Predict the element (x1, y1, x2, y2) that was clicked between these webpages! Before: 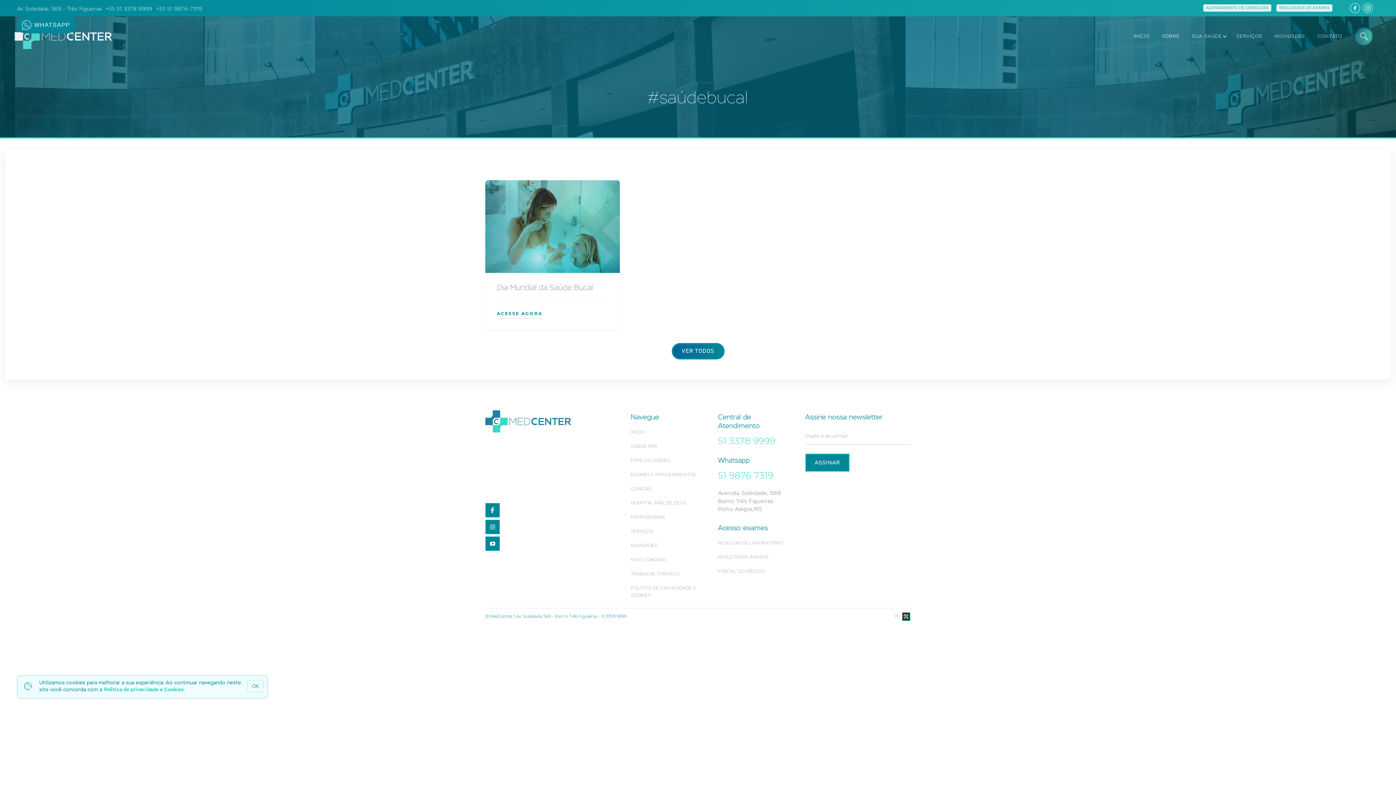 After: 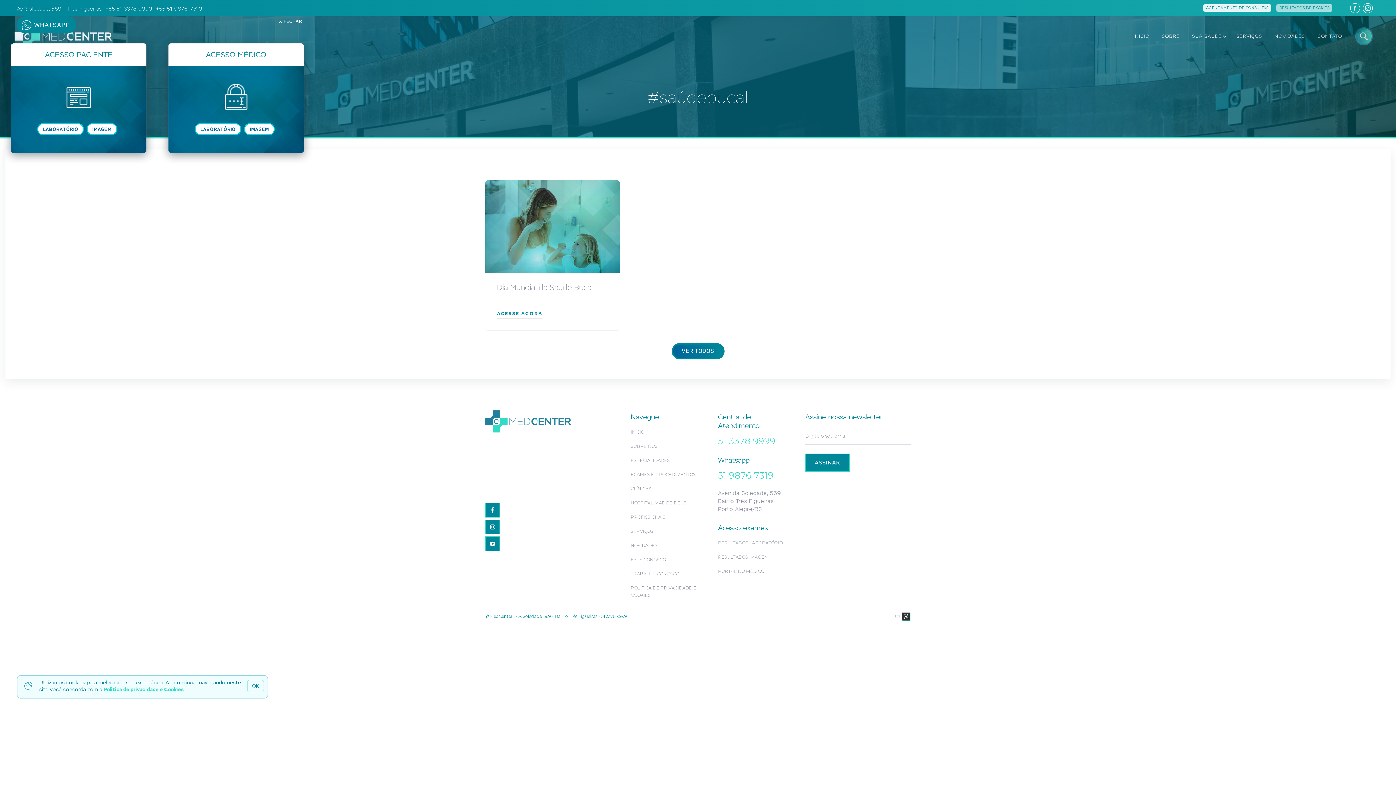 Action: bbox: (1276, 4, 1332, 11) label: RESULTADOS DE EXAMES